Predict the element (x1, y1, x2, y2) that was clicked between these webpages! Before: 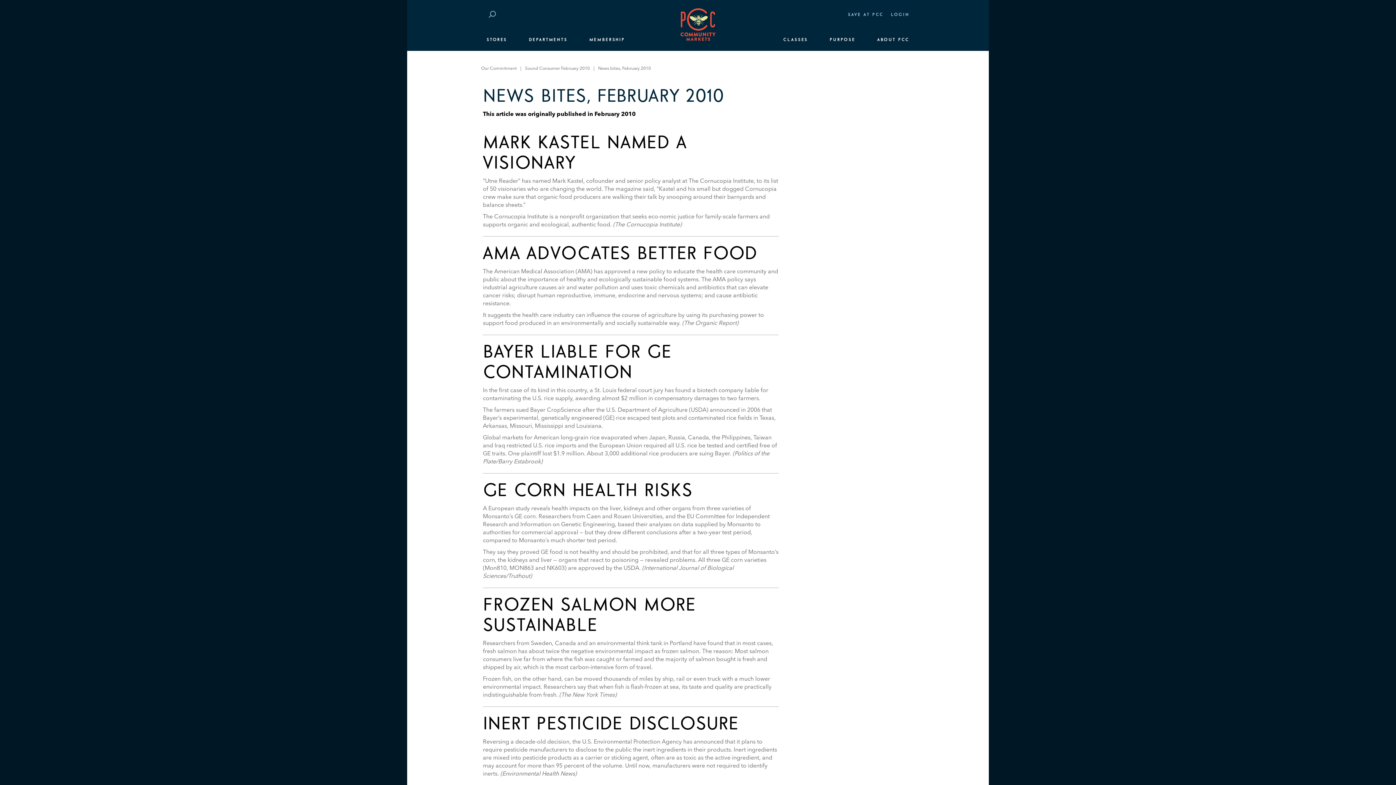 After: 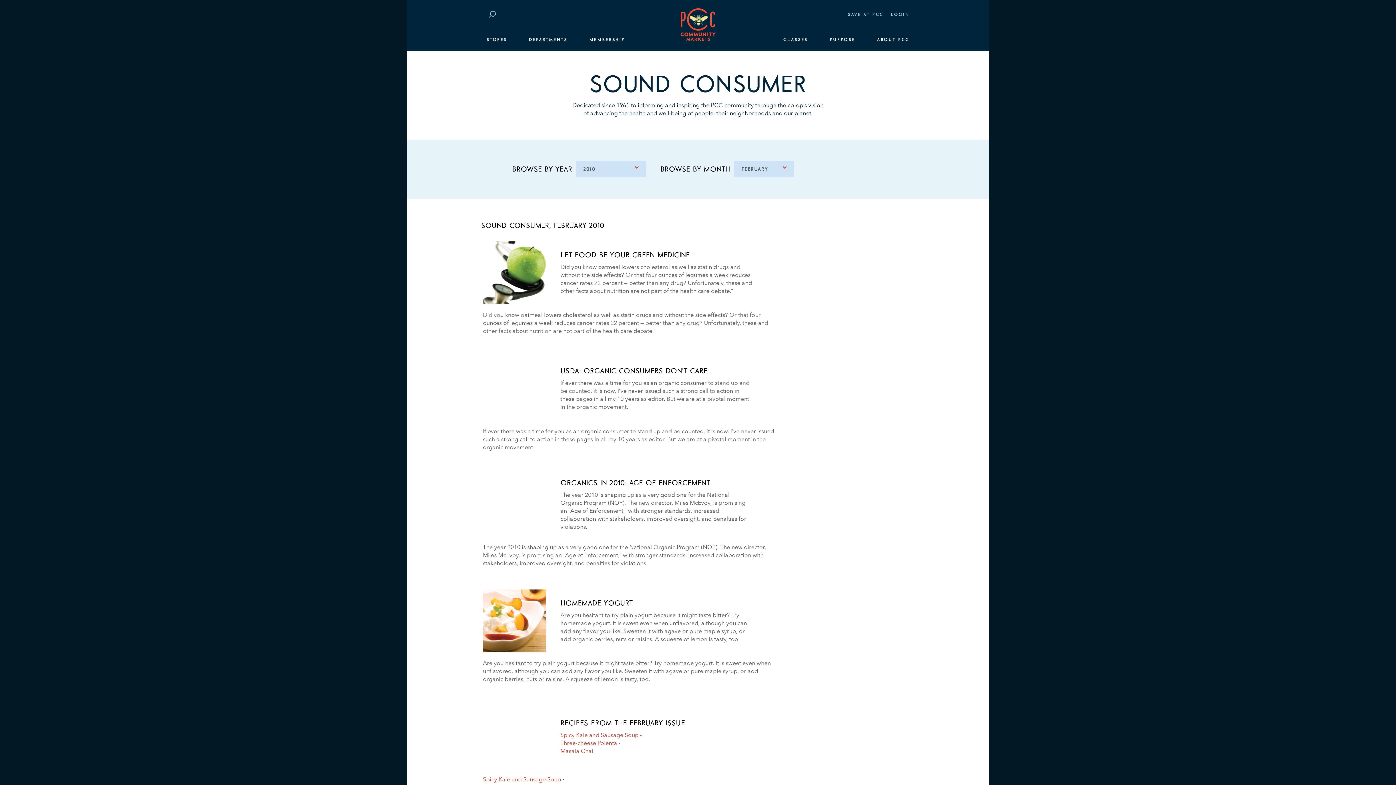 Action: bbox: (525, 66, 589, 70) label: Sound Consumer February 2010